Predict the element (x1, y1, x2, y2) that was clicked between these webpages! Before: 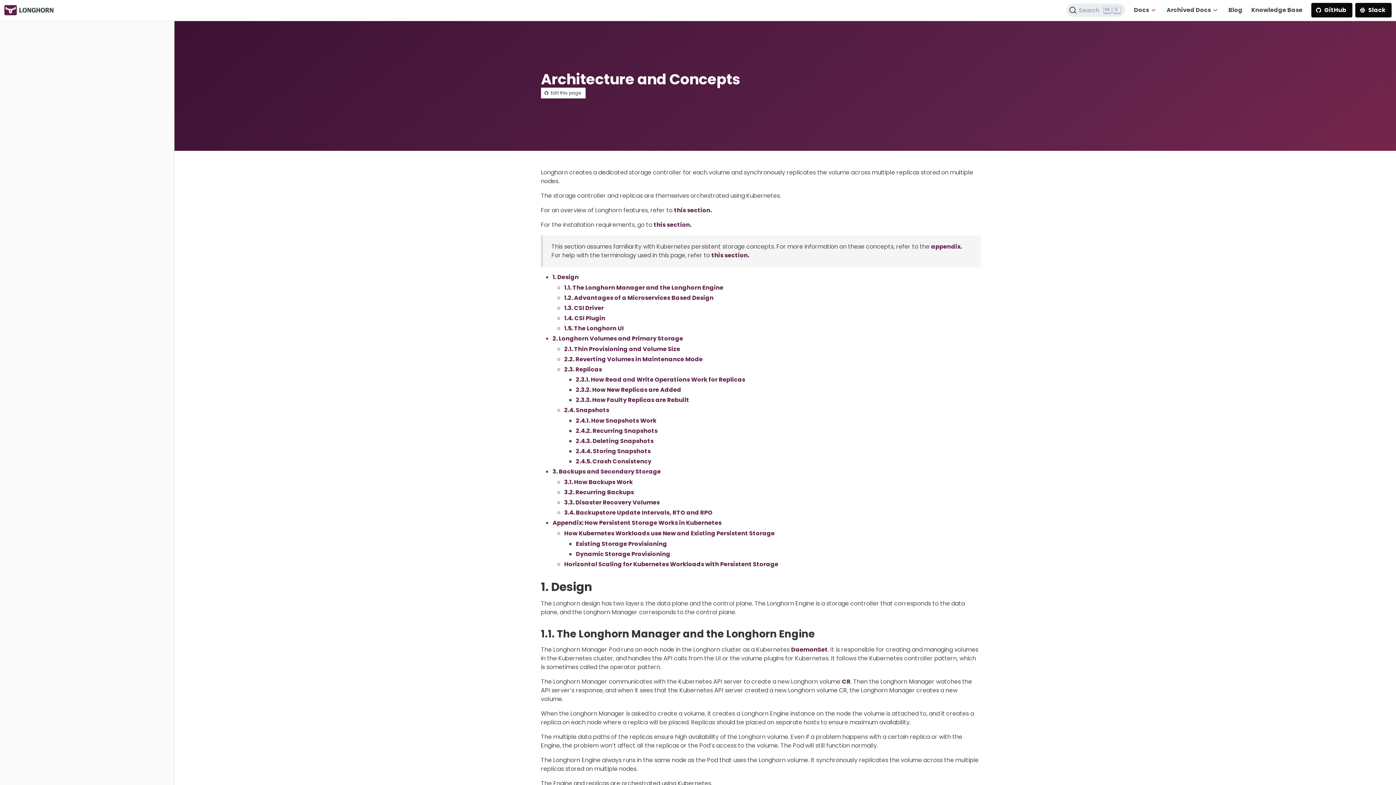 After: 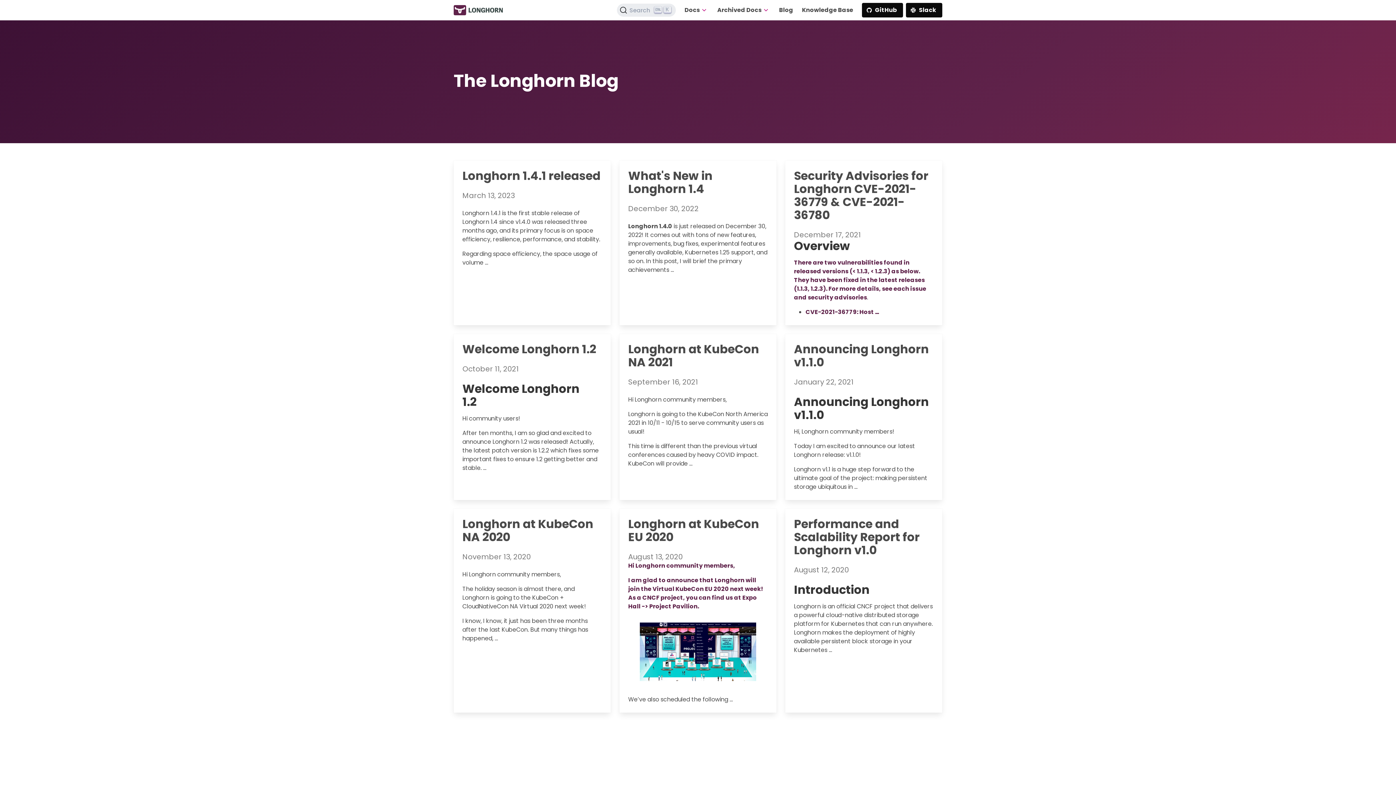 Action: label: Blog bbox: (1224, 0, 1247, 20)